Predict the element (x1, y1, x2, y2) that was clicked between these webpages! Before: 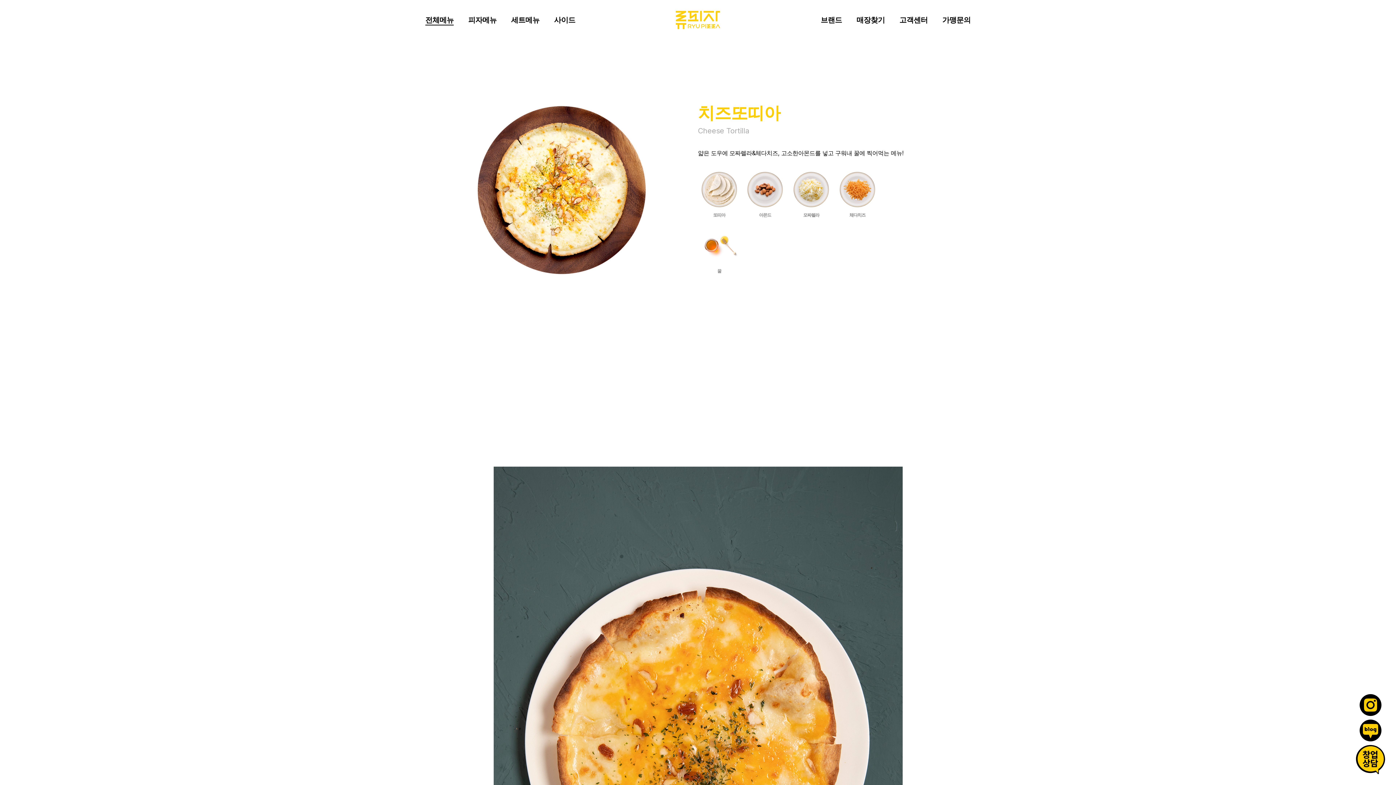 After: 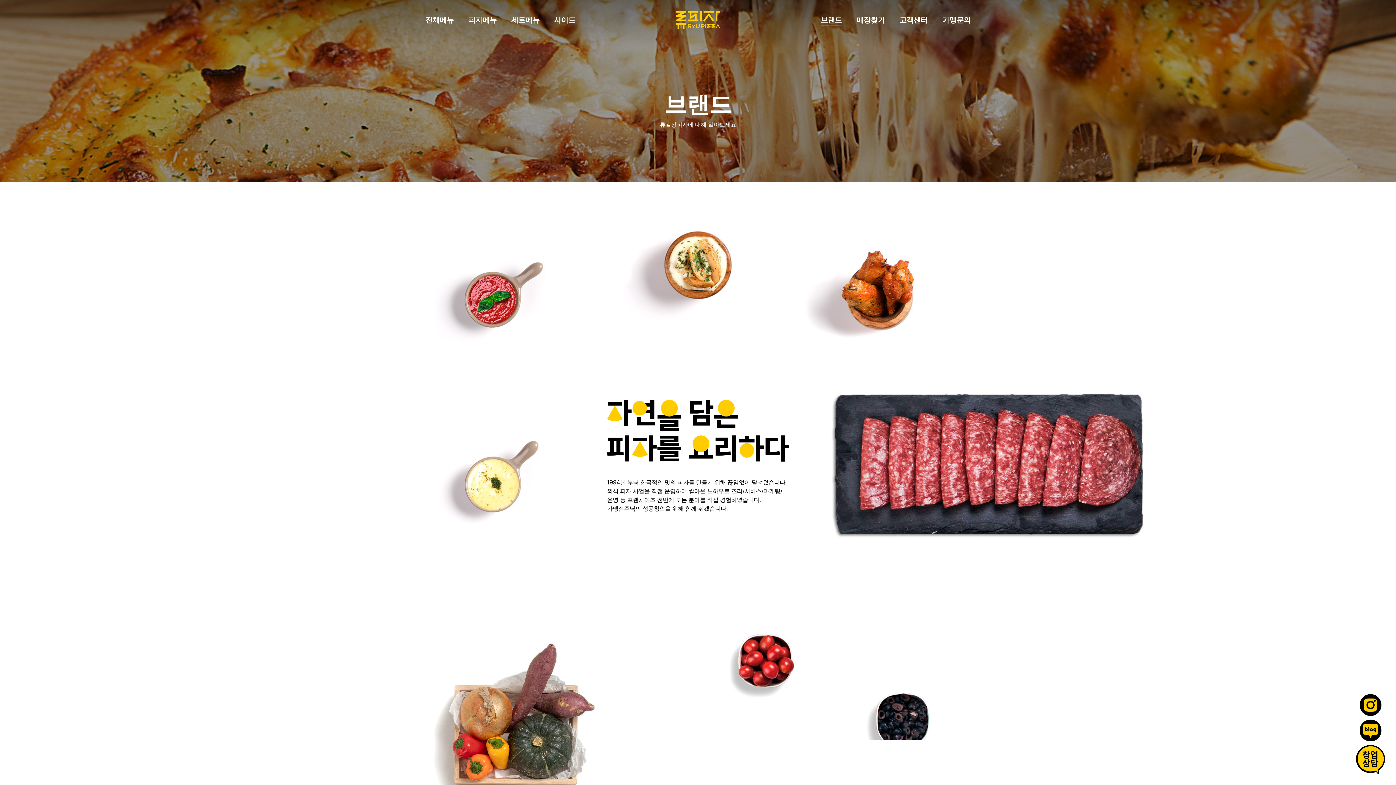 Action: label: 브랜드 bbox: (820, 16, 842, 24)